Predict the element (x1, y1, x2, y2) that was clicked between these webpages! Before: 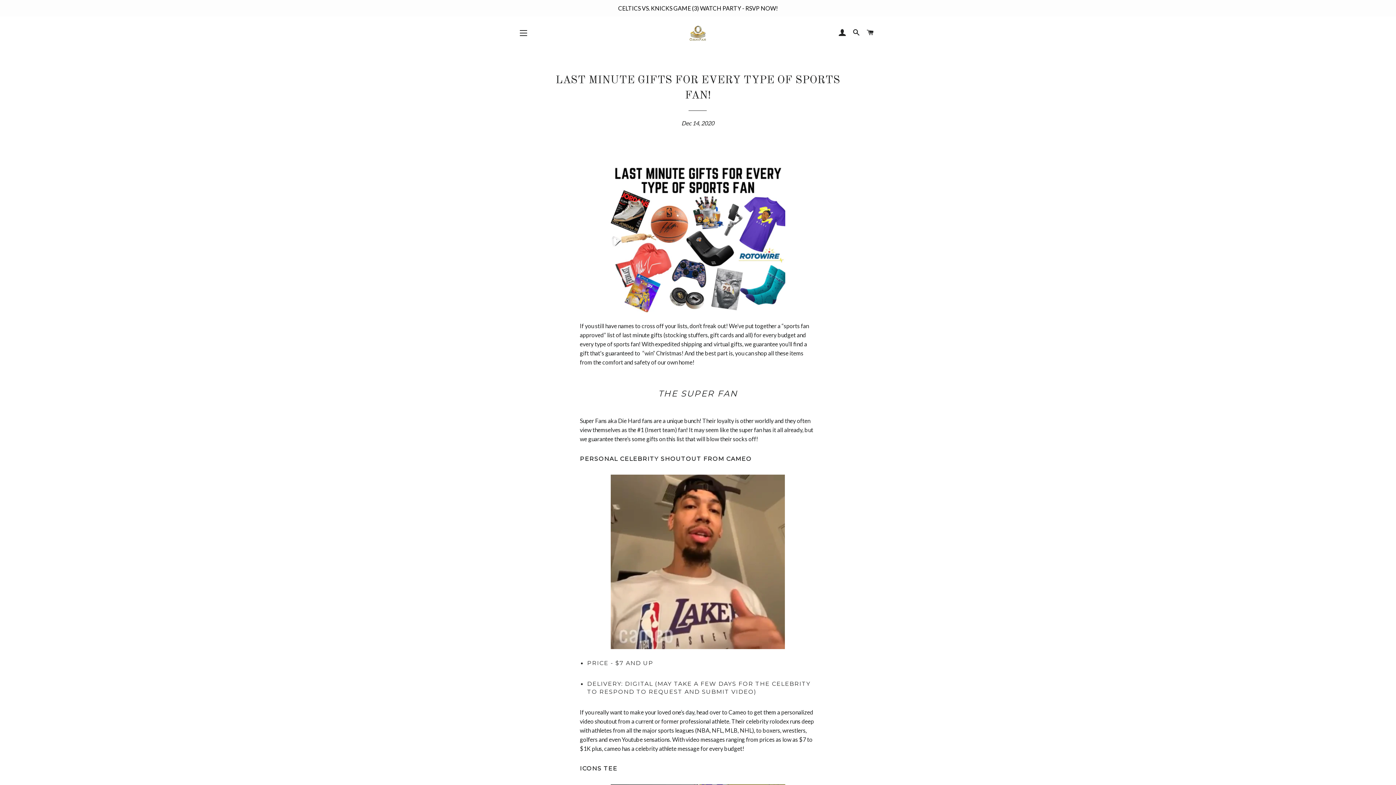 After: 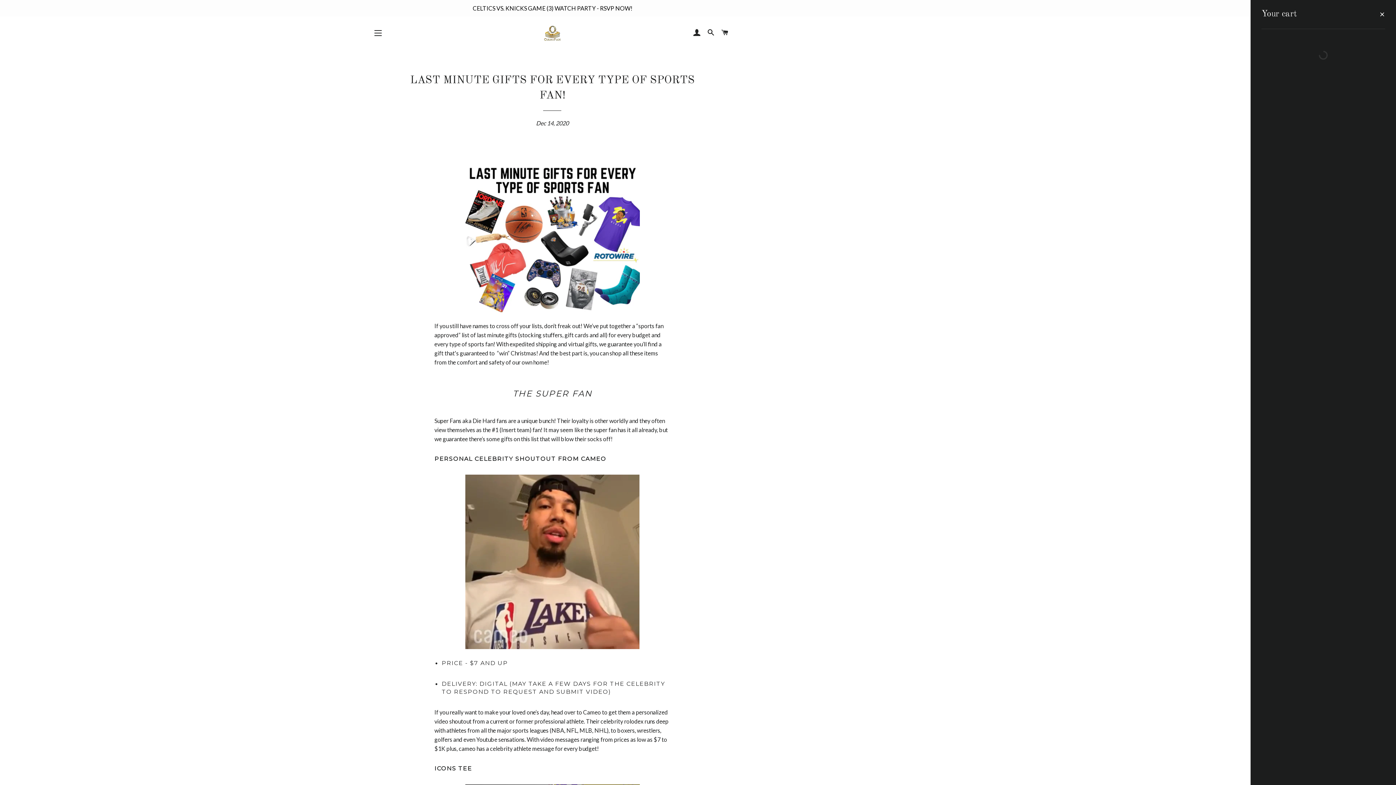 Action: bbox: (864, 21, 877, 43) label: CART